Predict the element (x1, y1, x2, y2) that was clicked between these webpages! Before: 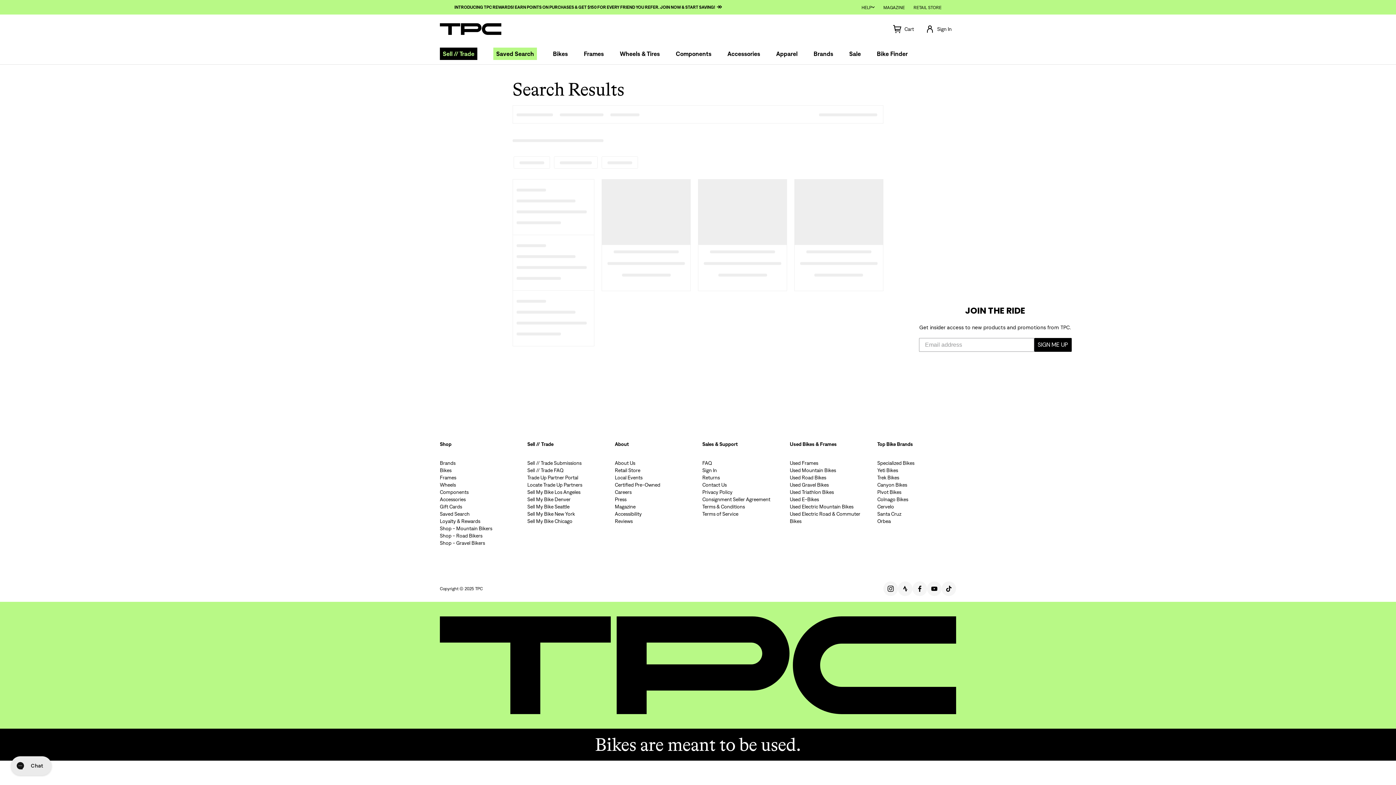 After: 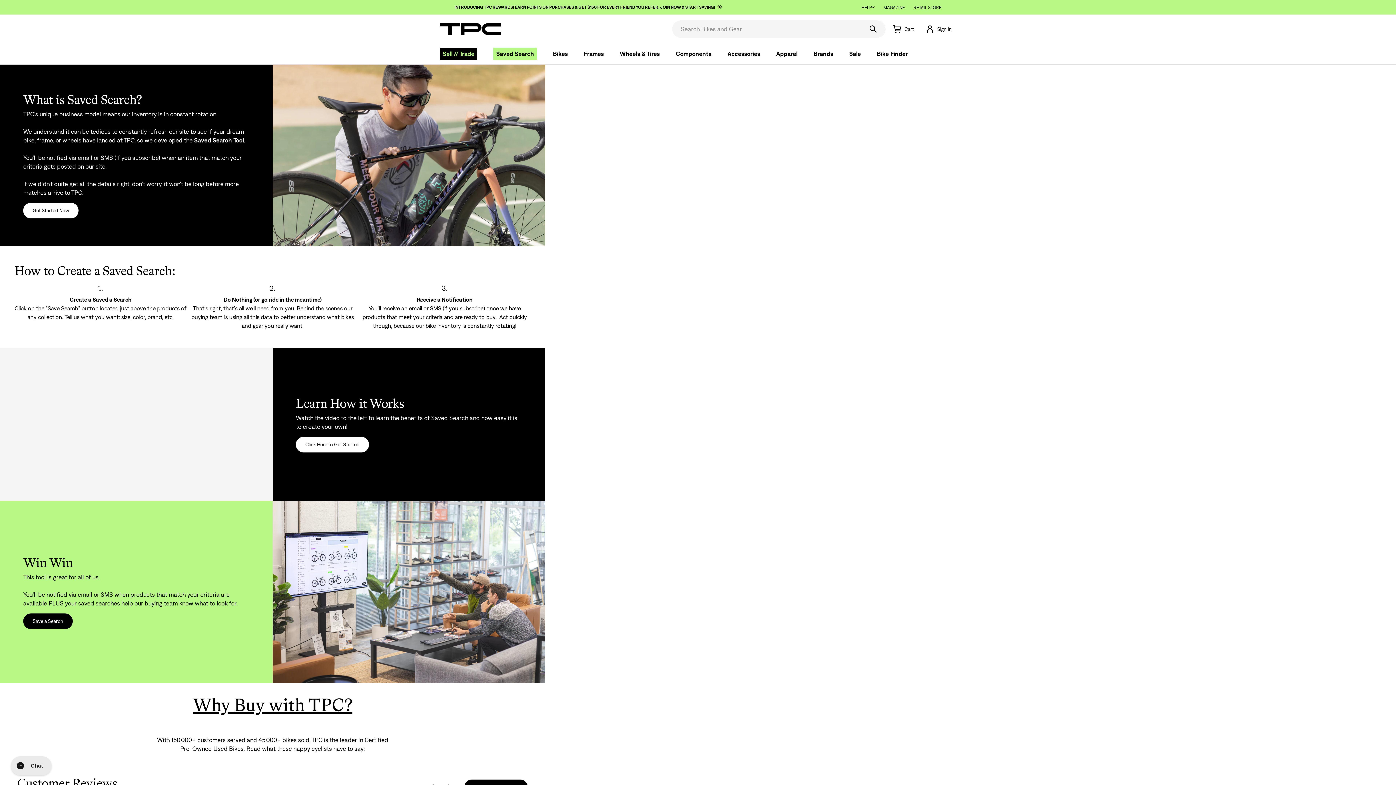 Action: bbox: (440, 510, 469, 517) label: Saved Search